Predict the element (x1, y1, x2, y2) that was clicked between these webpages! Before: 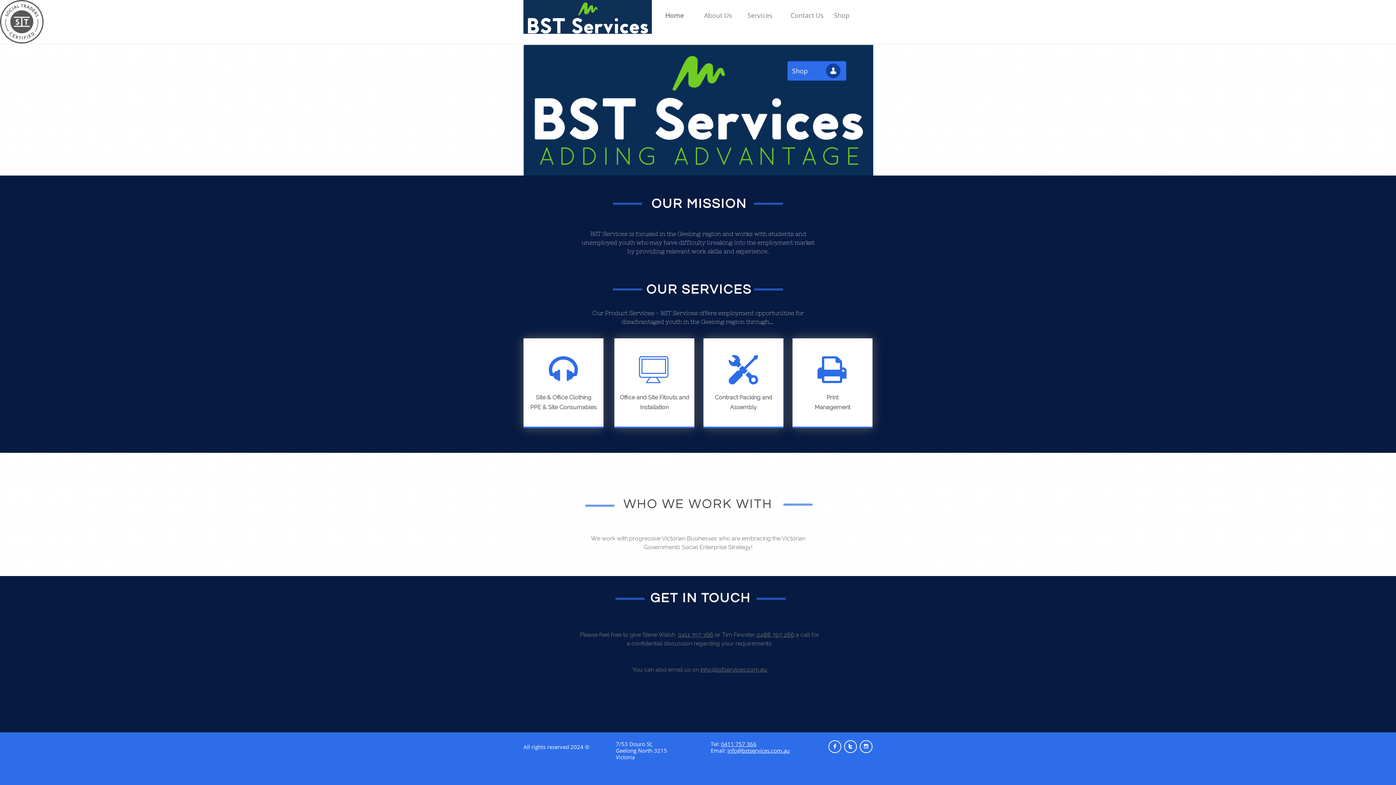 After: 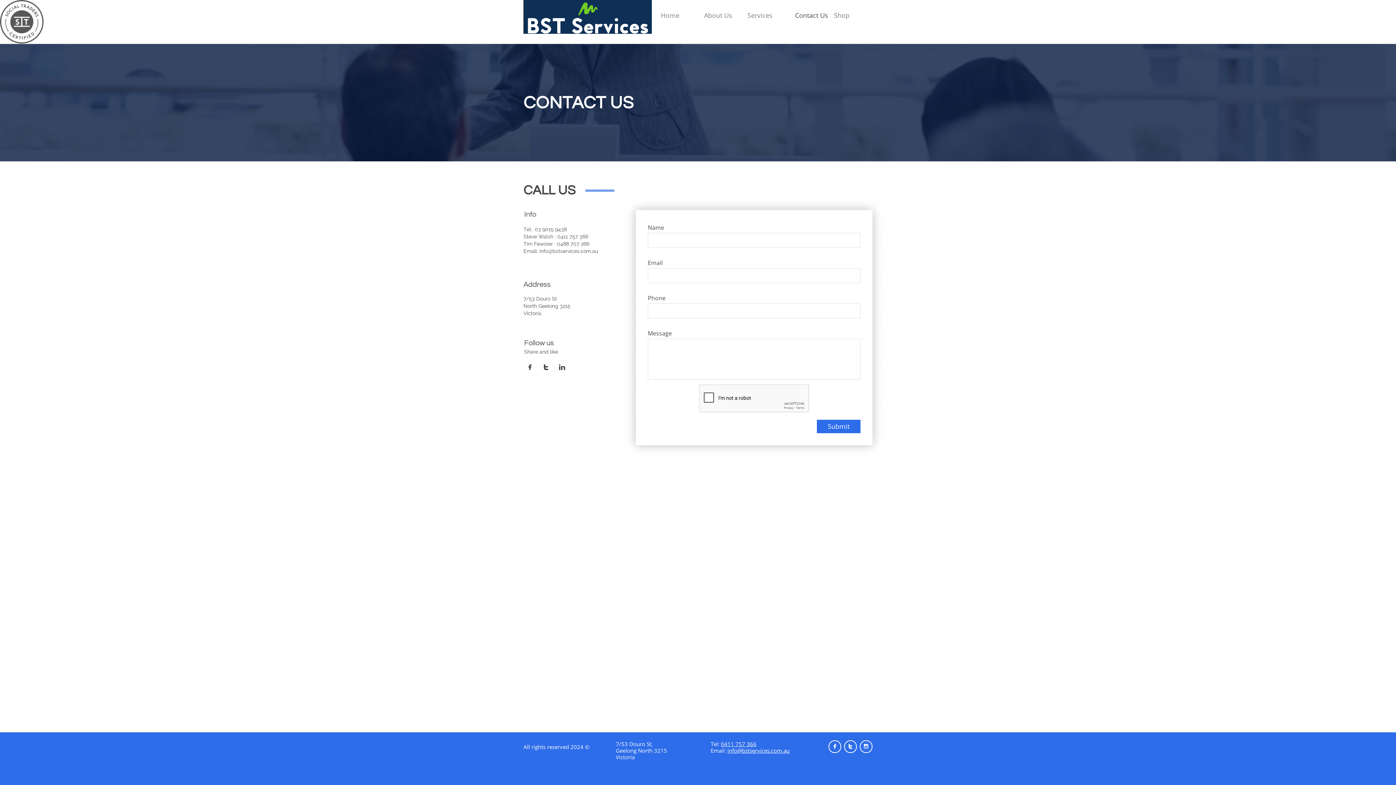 Action: label: Contact Us bbox: (790, 9, 830, 20)